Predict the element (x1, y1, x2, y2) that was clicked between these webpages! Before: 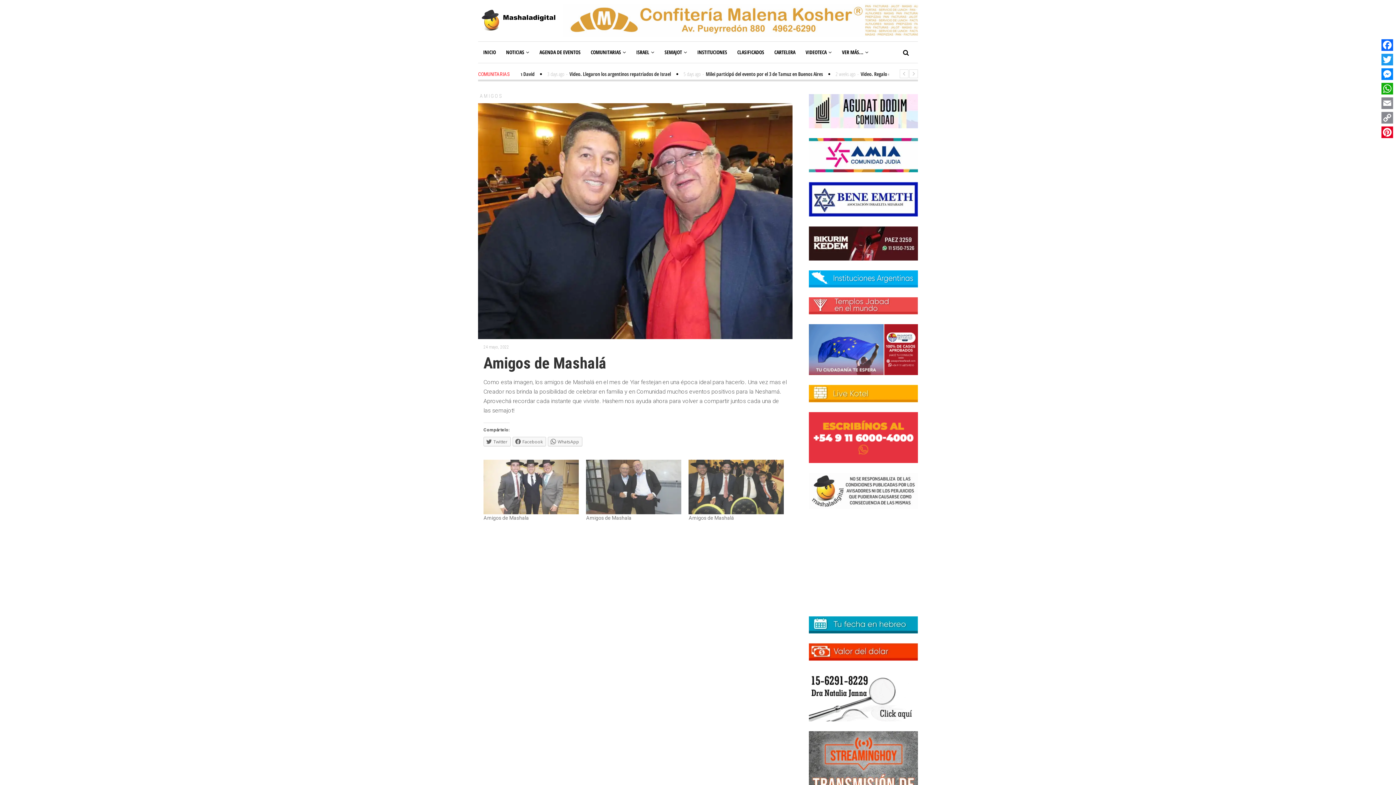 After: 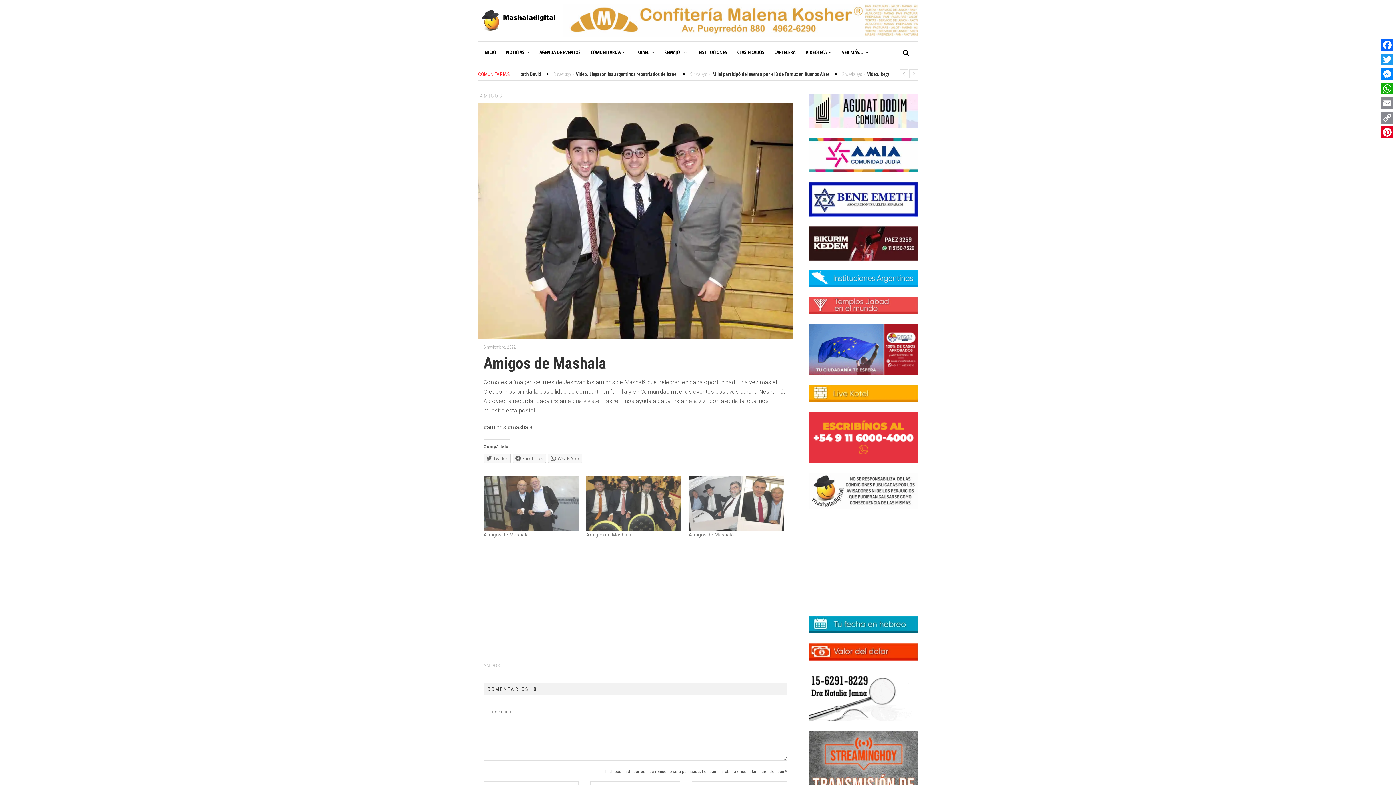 Action: bbox: (483, 515, 529, 521) label: Amigos de Mashala